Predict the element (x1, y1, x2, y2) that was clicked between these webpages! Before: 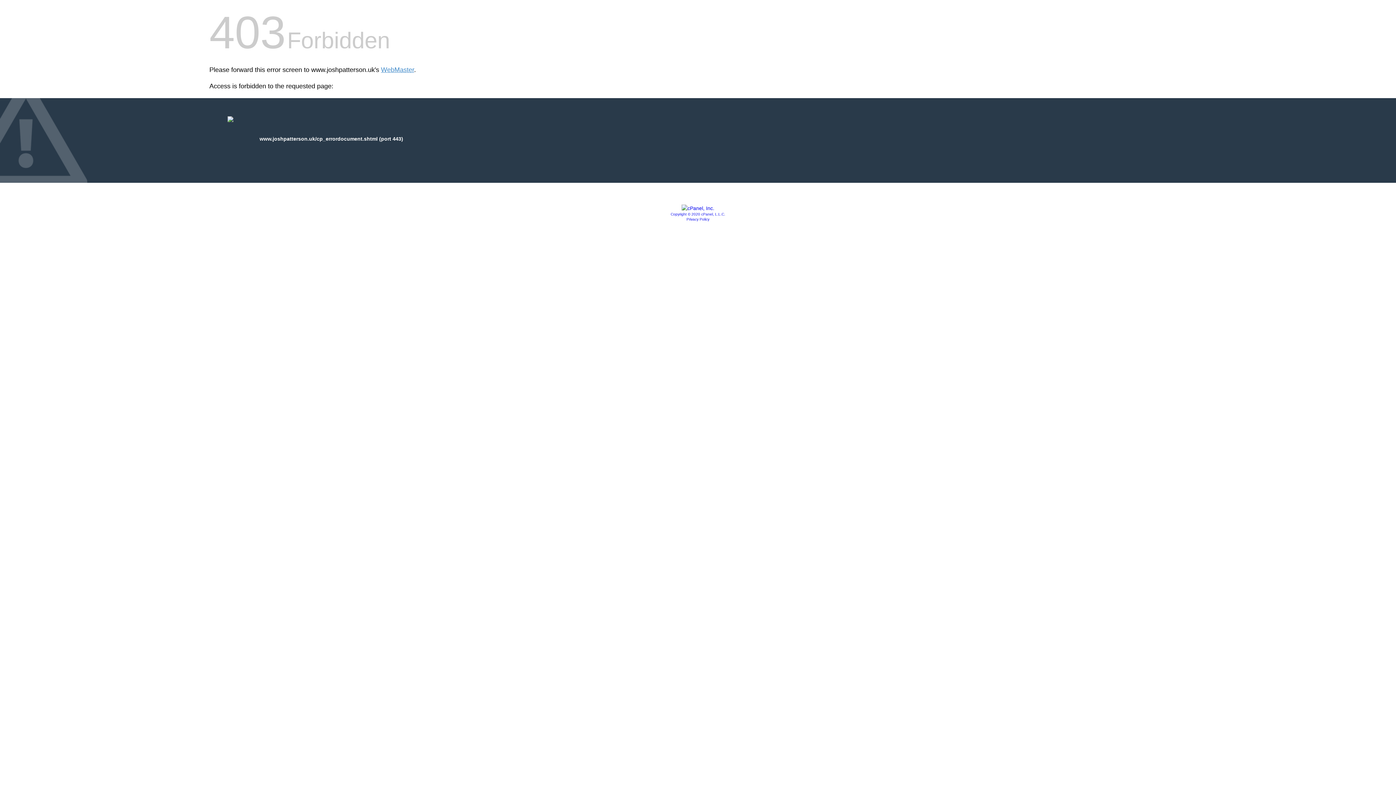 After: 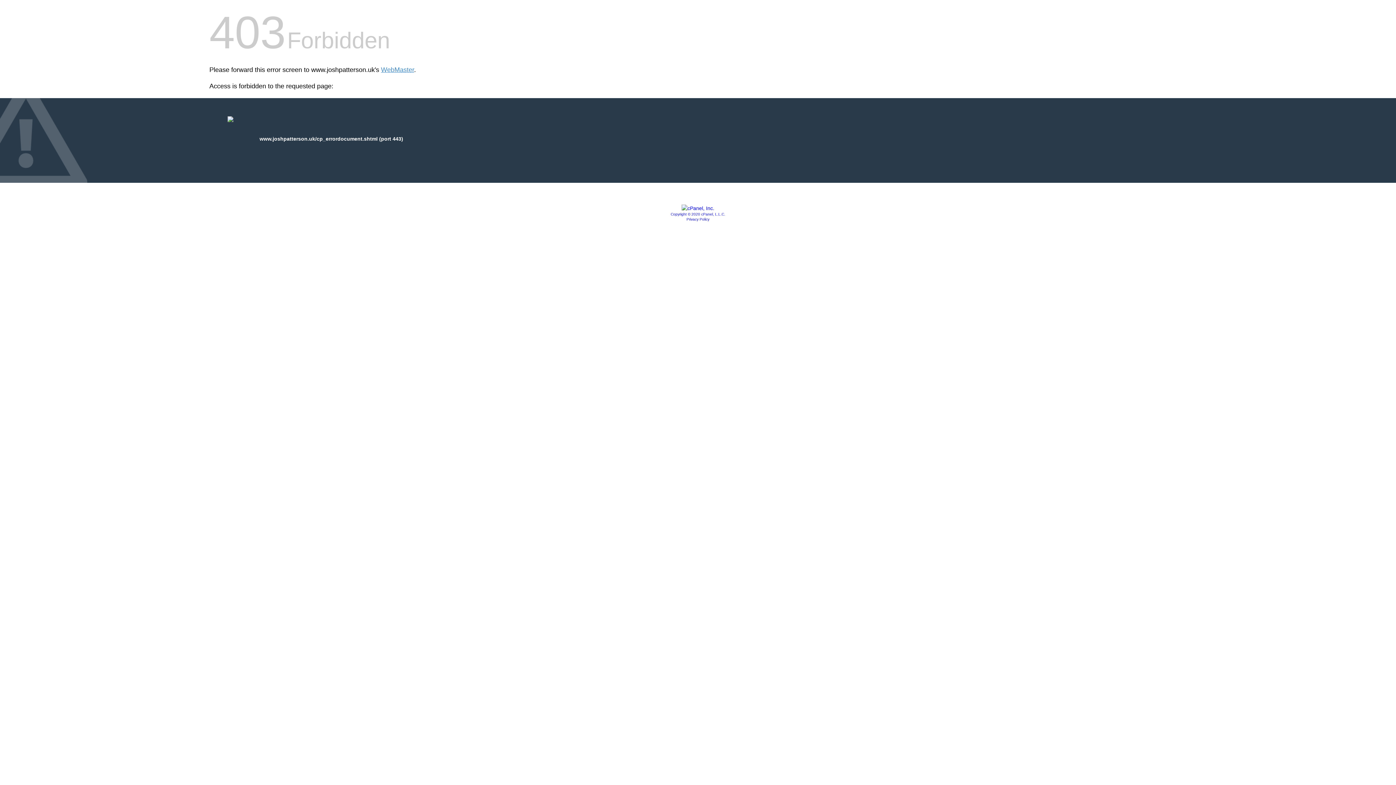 Action: label: Privacy Policy bbox: (686, 217, 709, 221)